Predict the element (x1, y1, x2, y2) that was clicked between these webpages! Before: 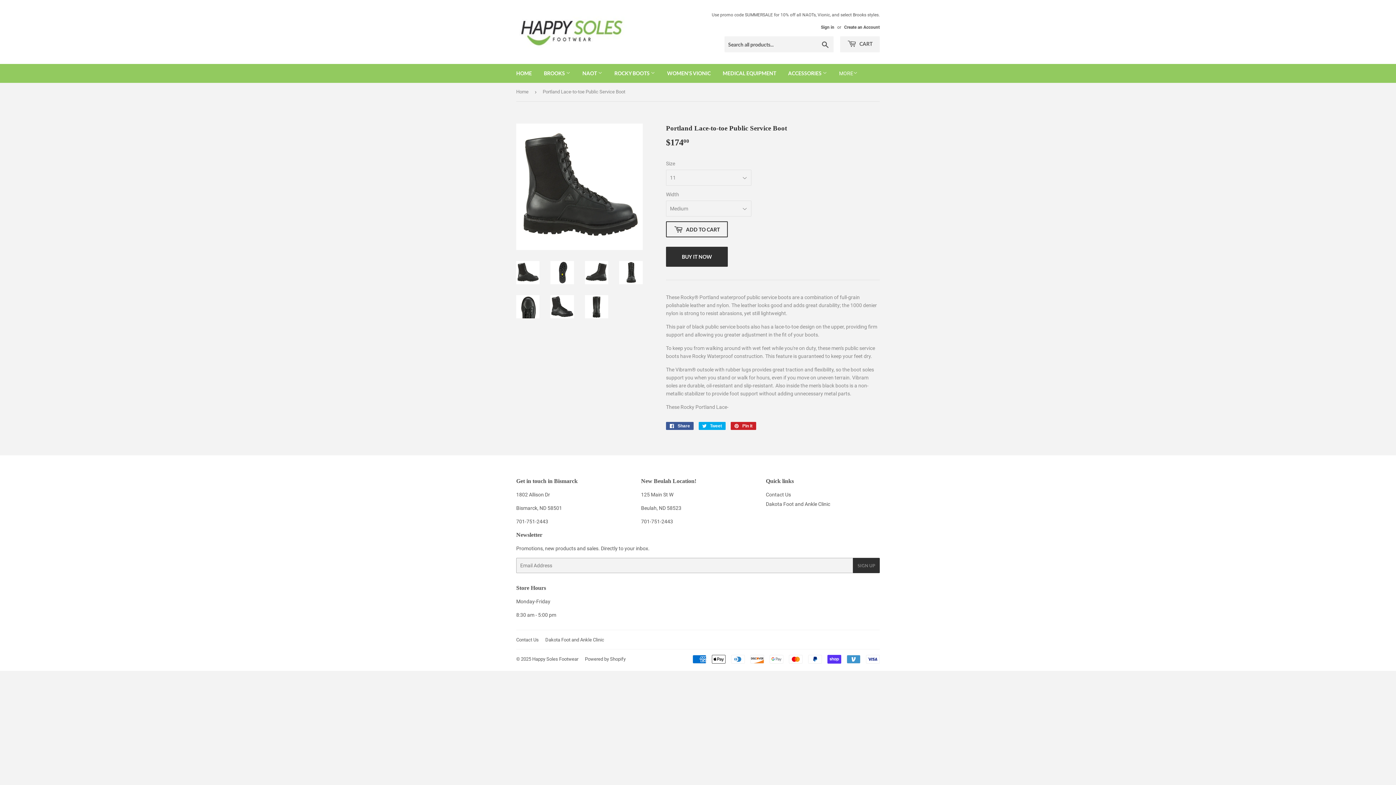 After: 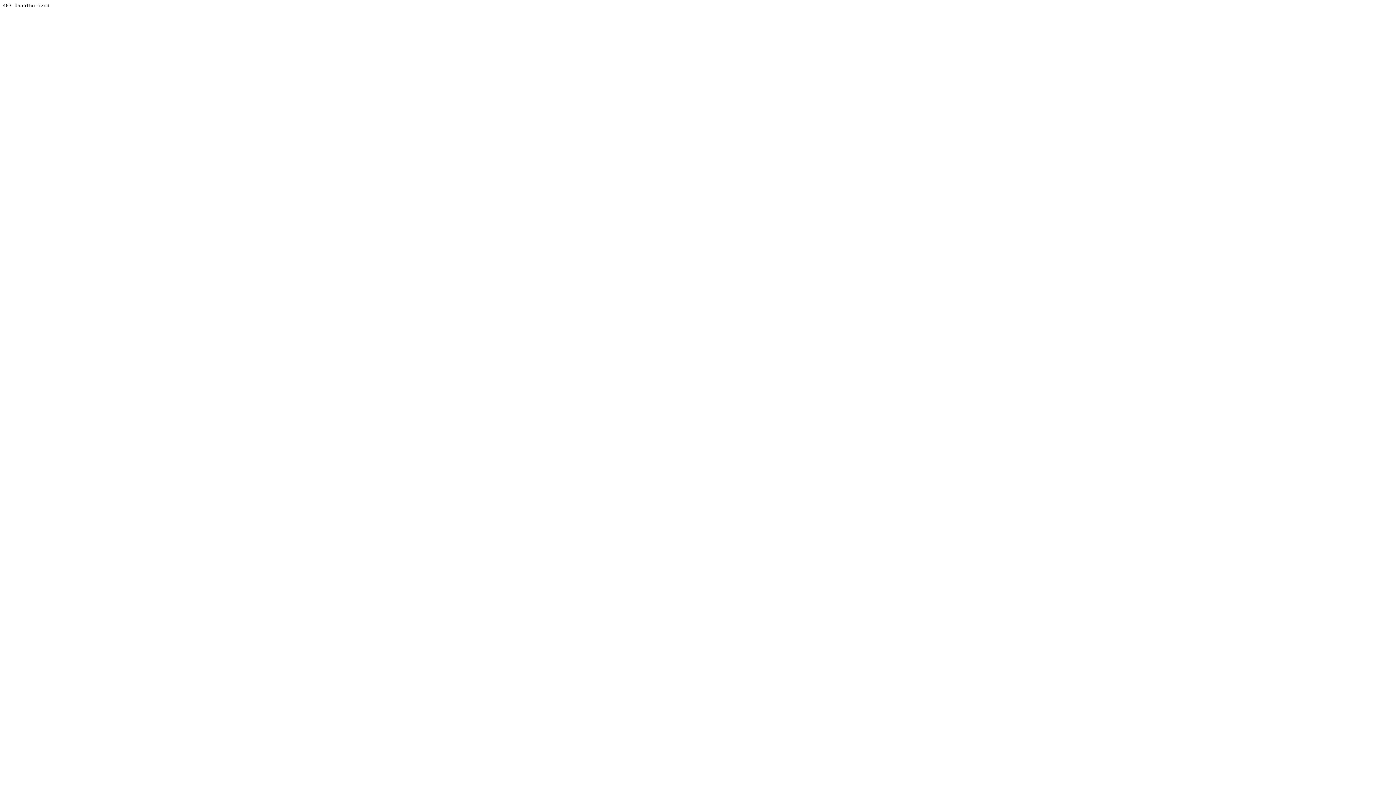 Action: bbox: (766, 501, 830, 507) label: Dakota Foot and Ankle Clinic